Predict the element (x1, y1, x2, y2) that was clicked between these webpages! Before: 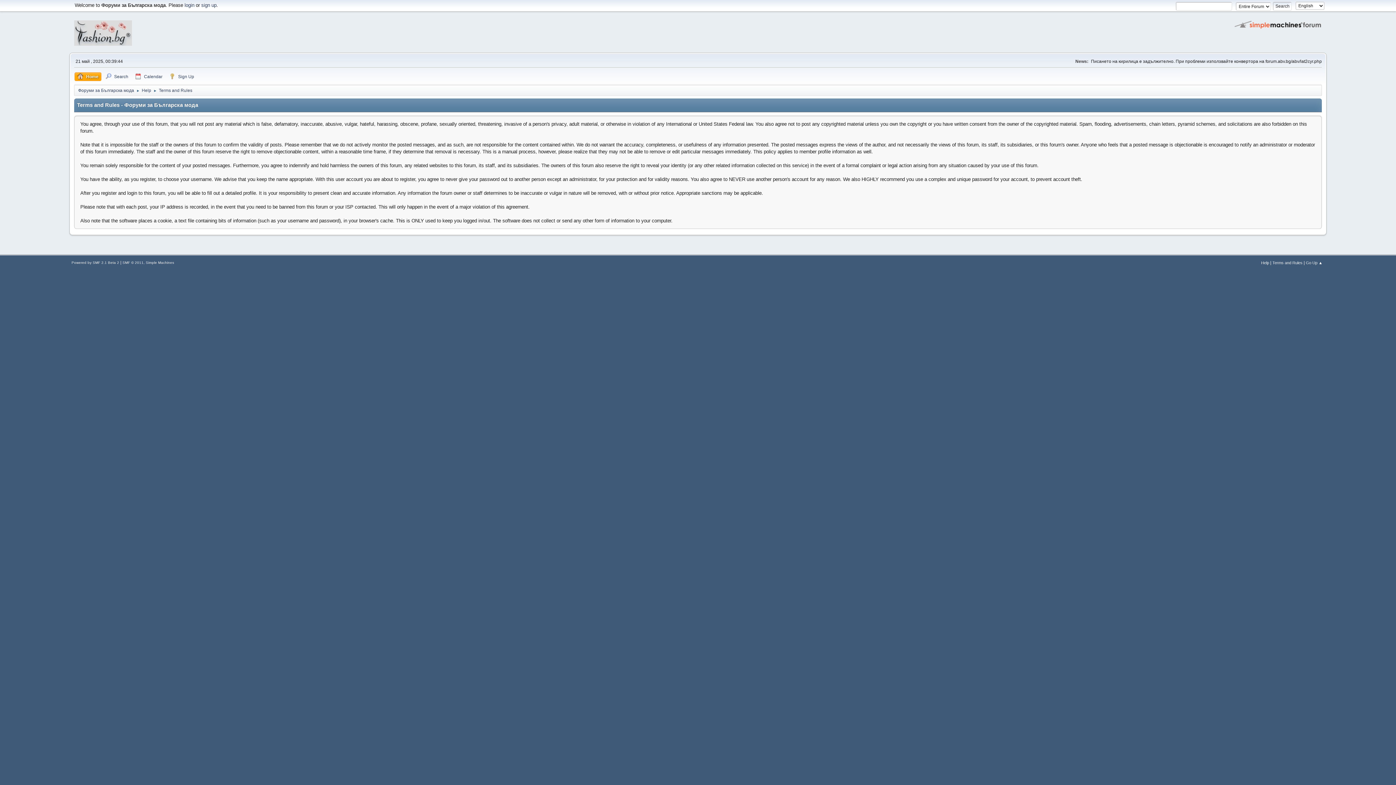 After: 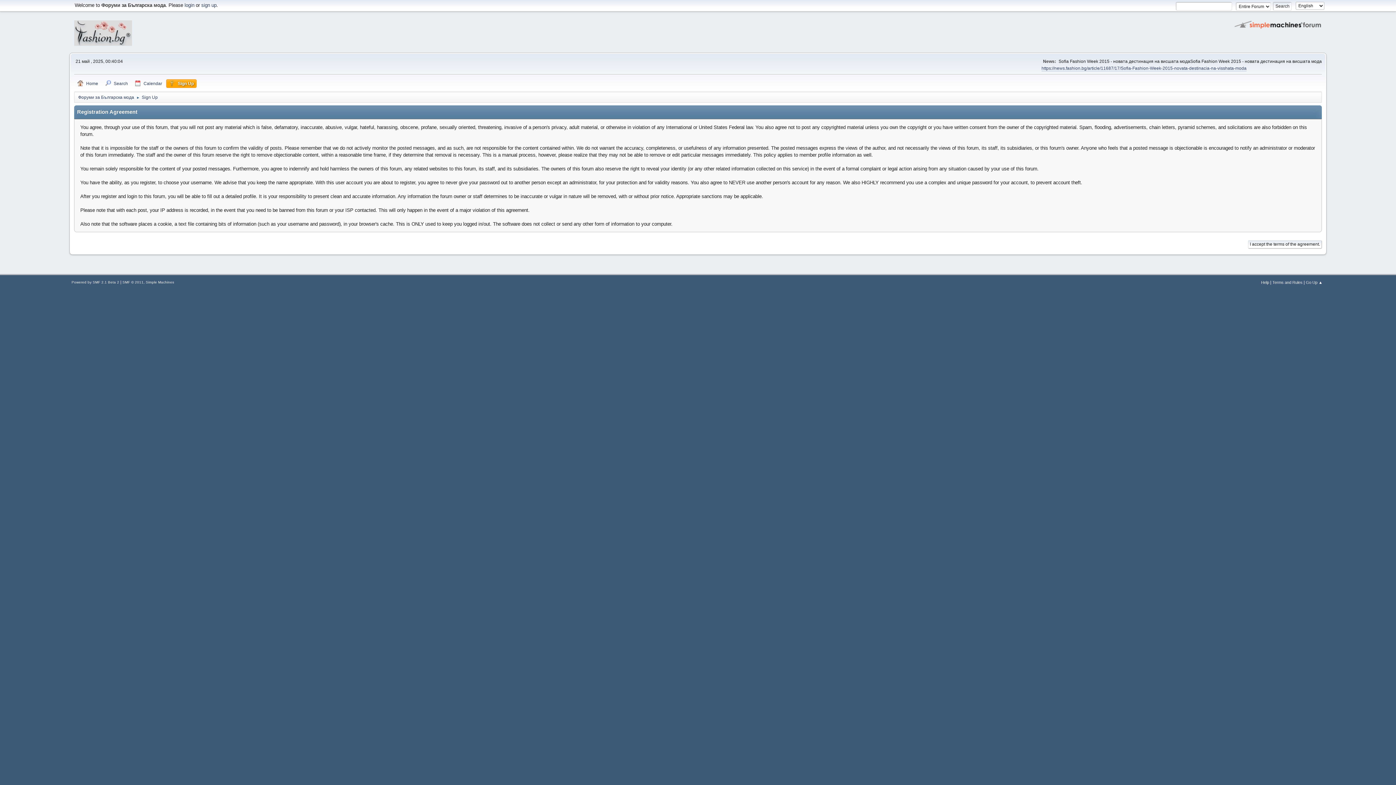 Action: bbox: (201, 2, 216, 8) label: sign up